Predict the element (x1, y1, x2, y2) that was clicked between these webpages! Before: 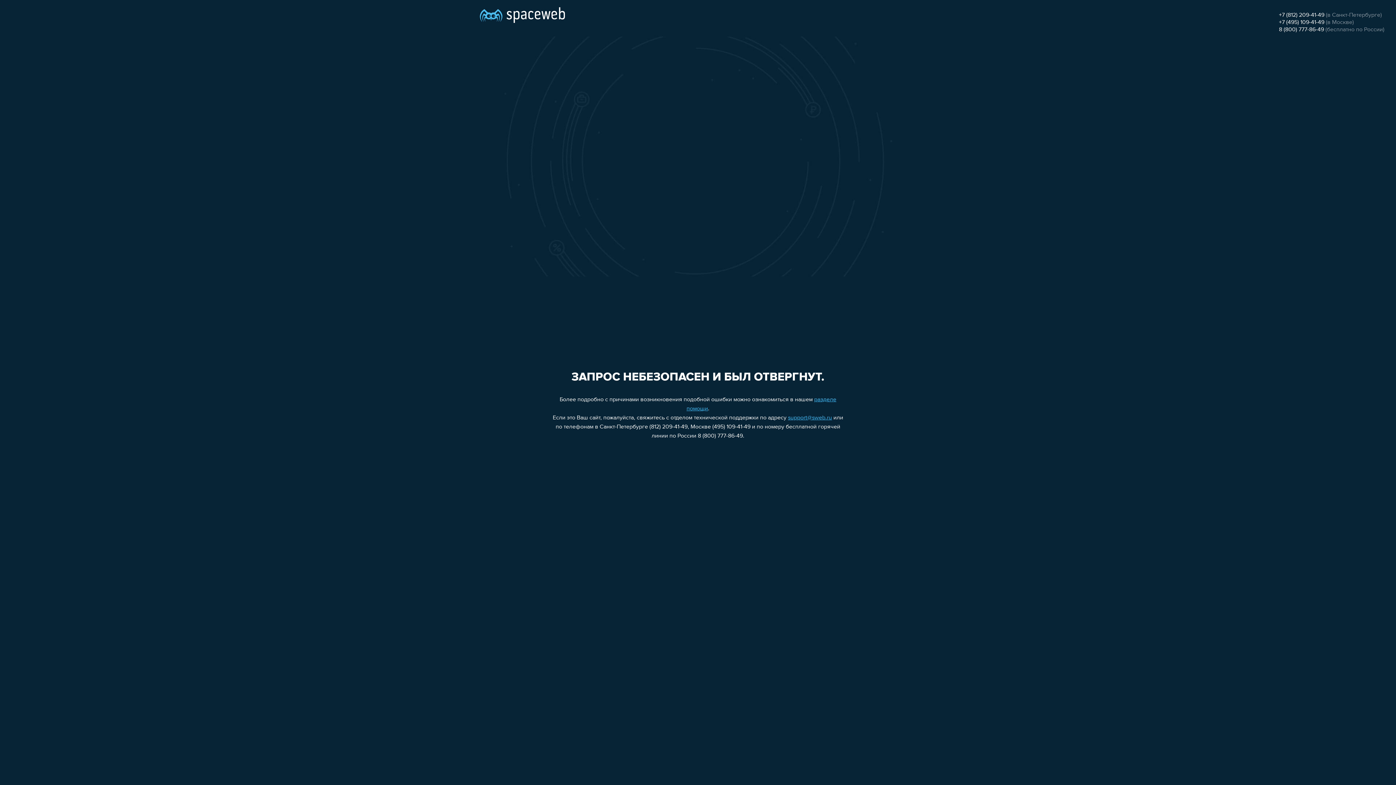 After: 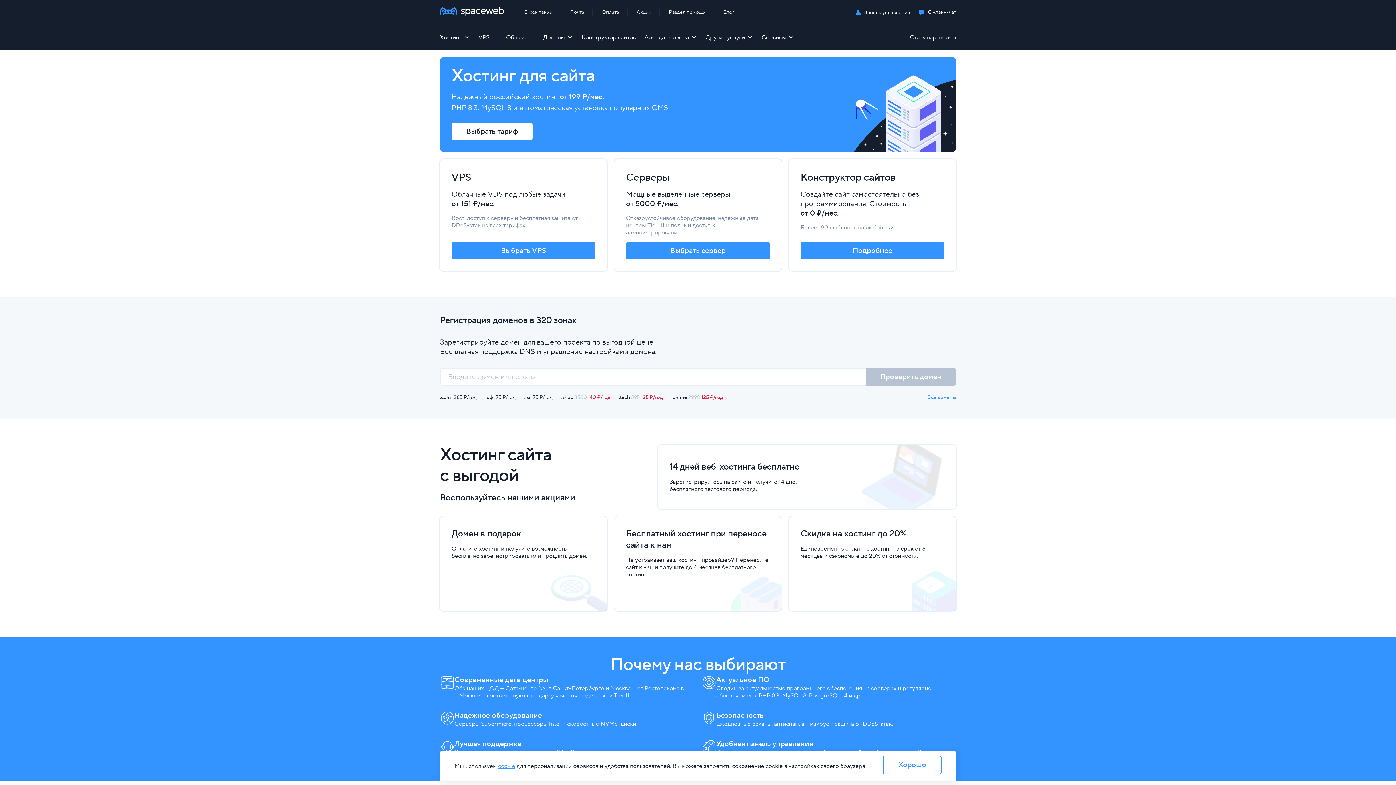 Action: bbox: (480, 0, 565, 25)